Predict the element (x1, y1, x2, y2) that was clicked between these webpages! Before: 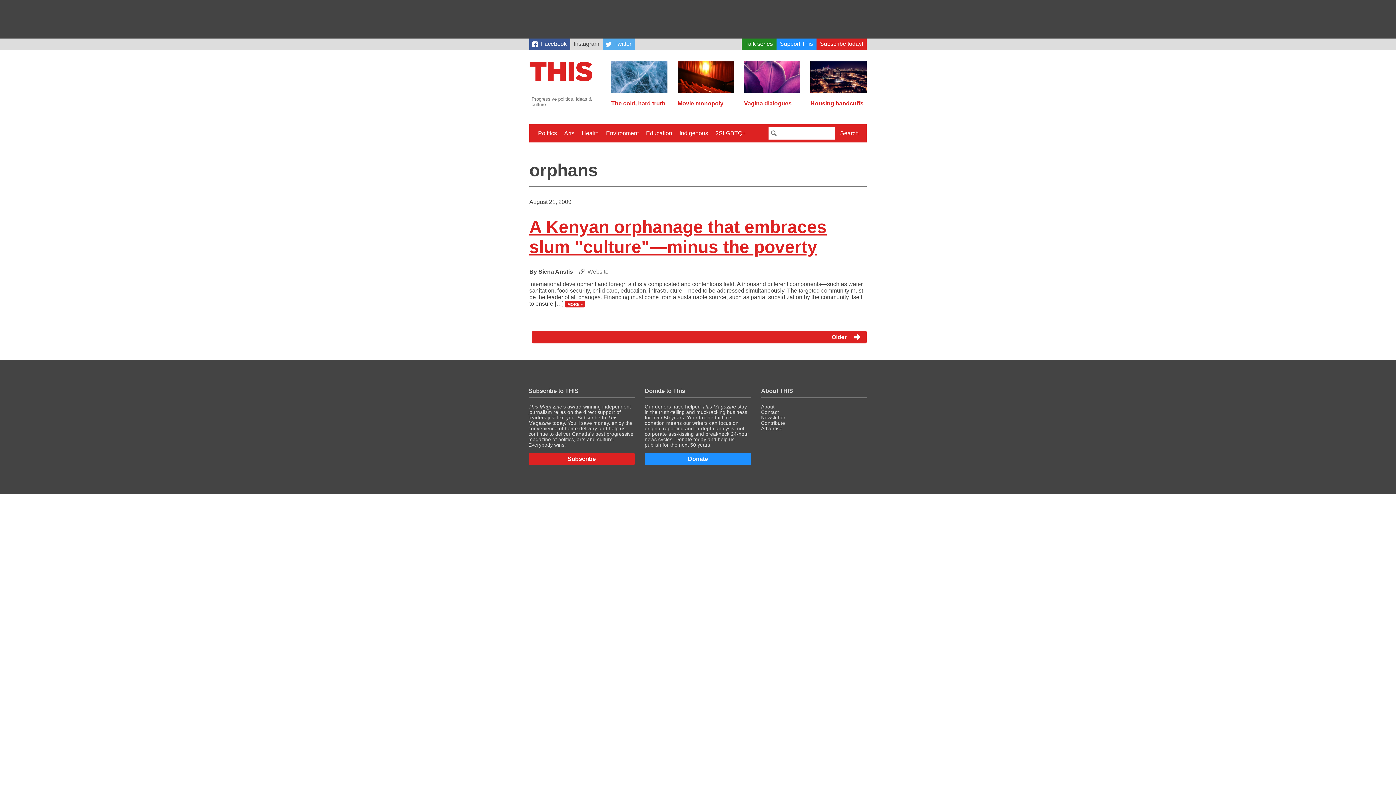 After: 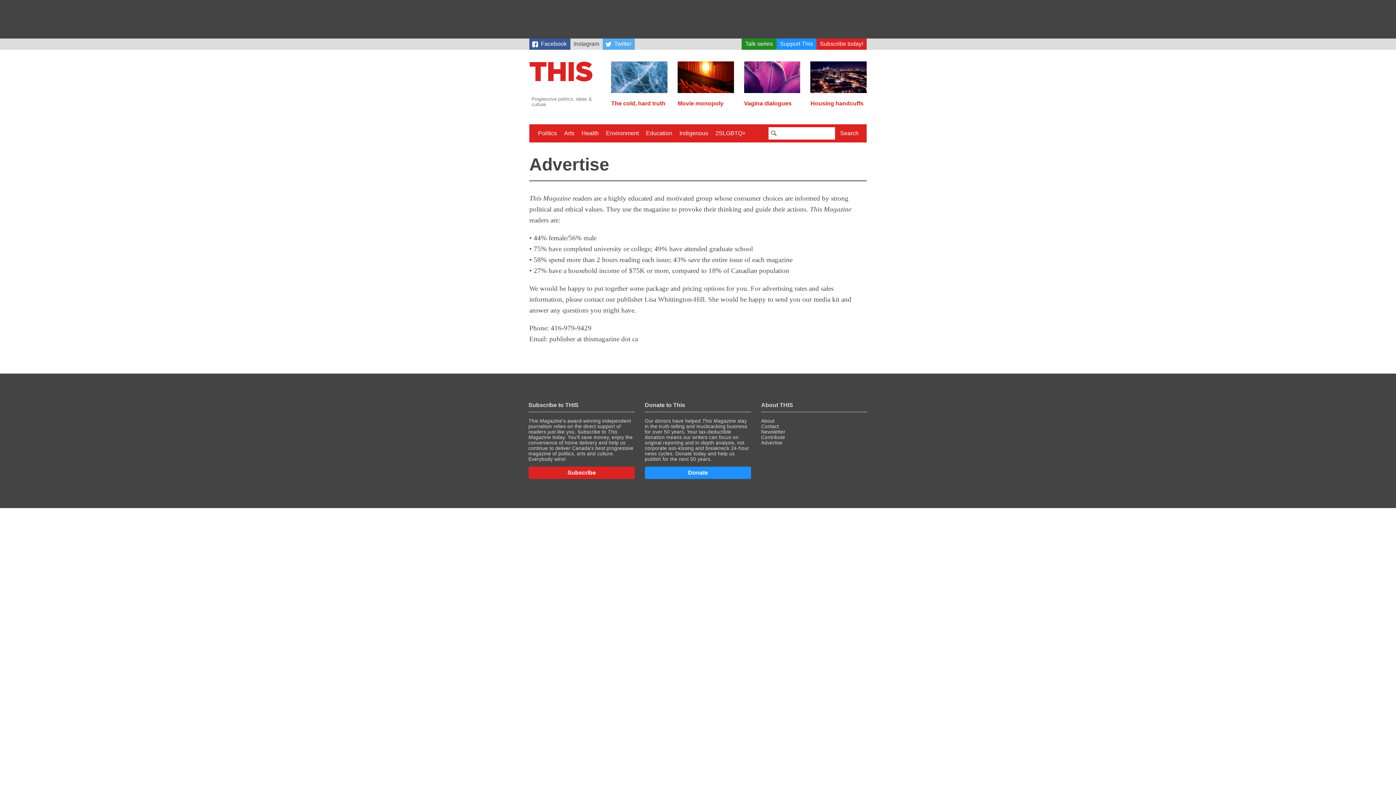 Action: bbox: (761, 426, 782, 431) label: Advertise